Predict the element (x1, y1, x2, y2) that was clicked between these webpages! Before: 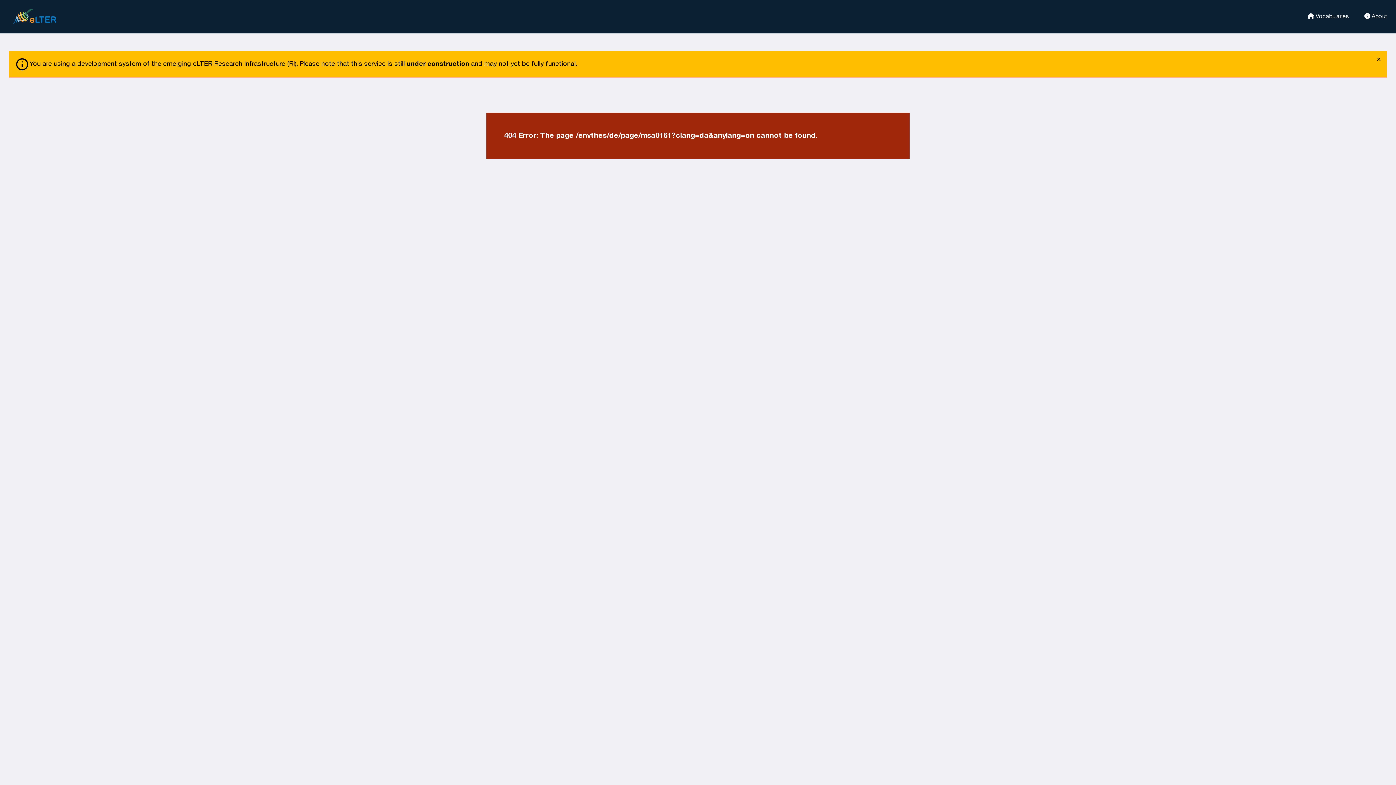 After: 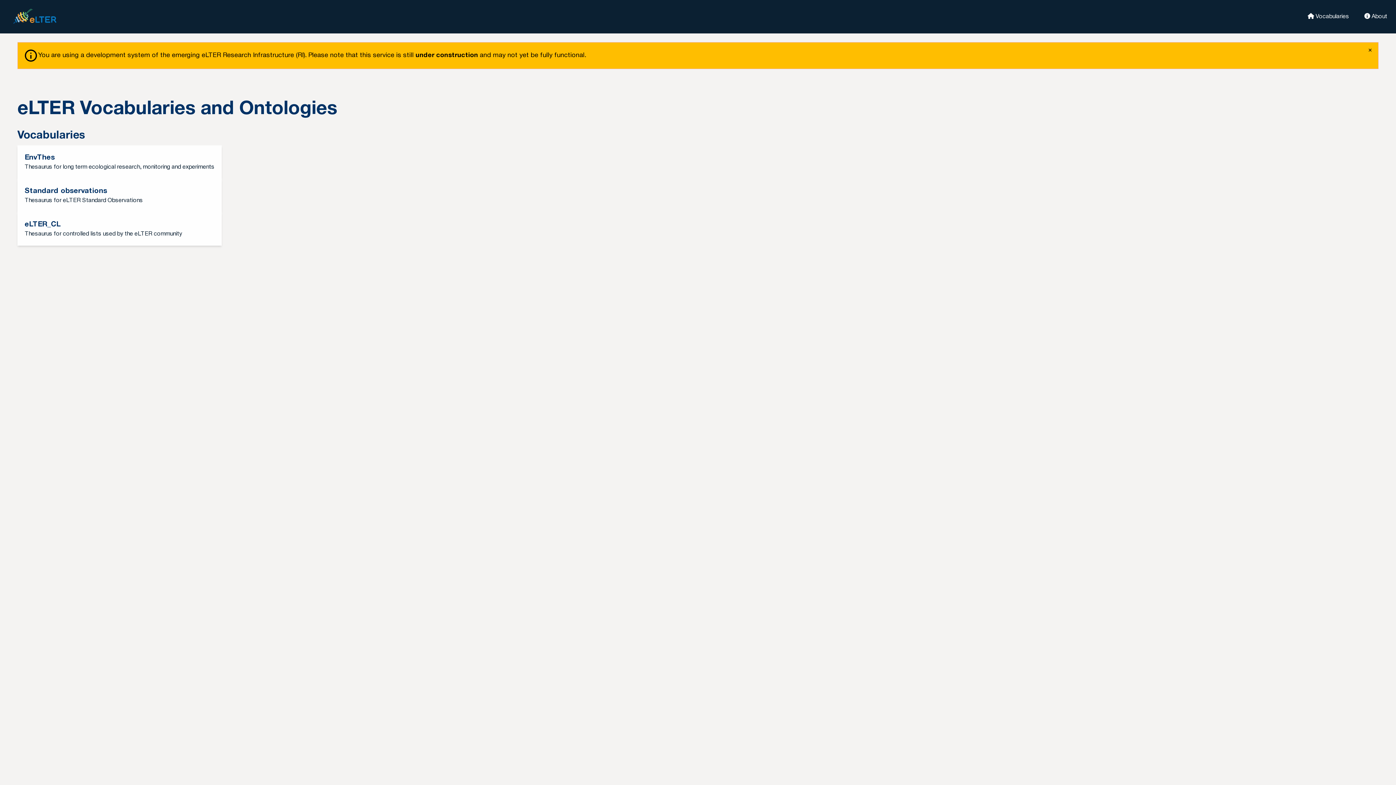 Action: bbox: (1298, 12, 1349, 19) label:  Vocabularies